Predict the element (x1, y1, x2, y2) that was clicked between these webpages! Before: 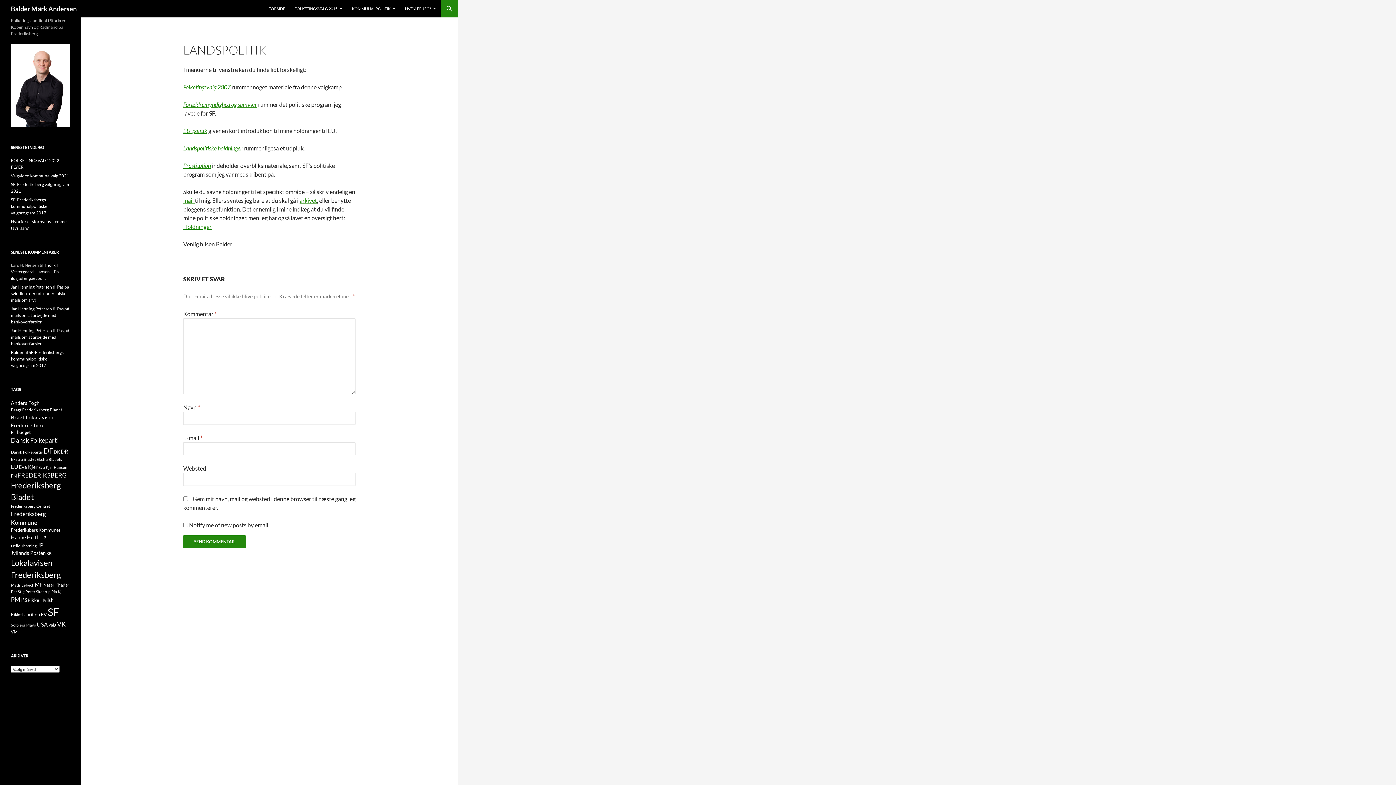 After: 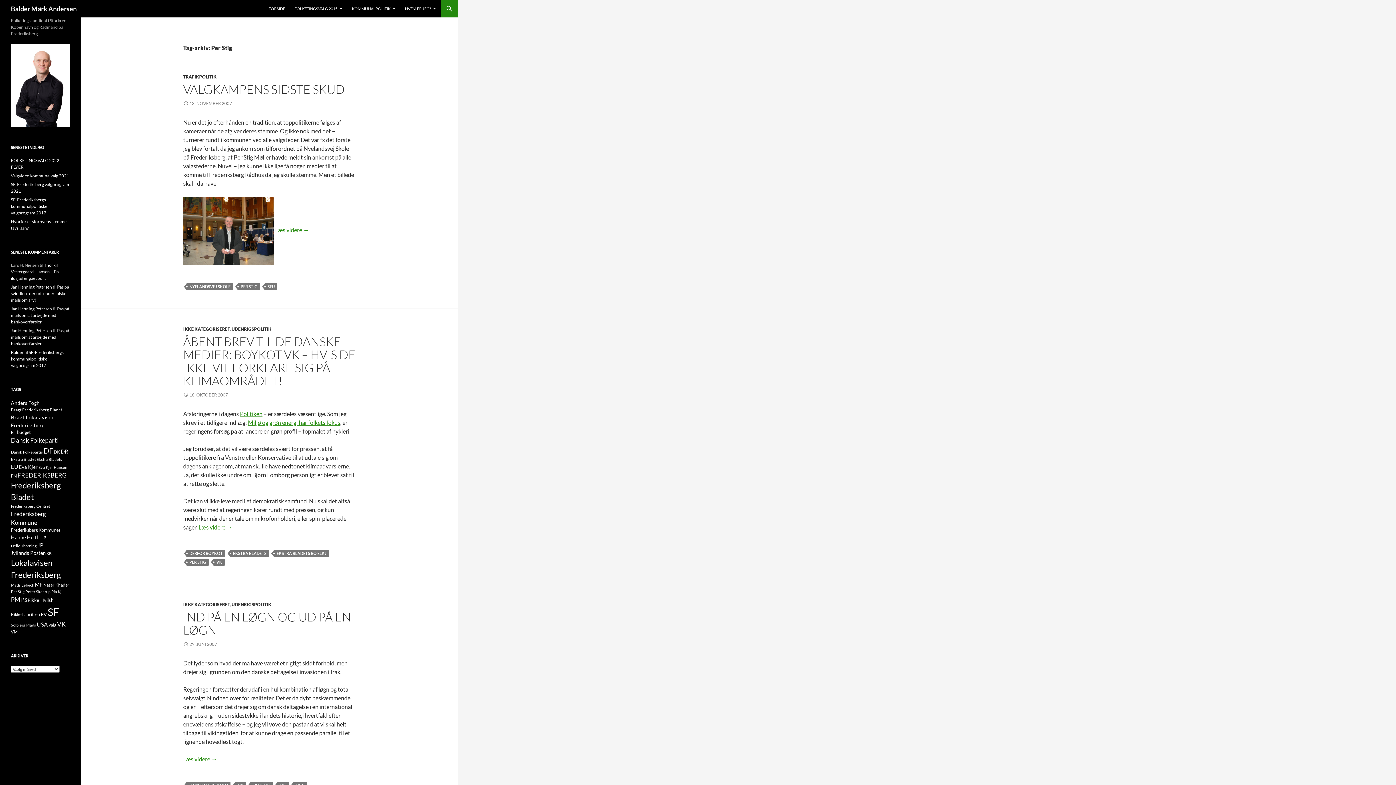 Action: bbox: (10, 589, 24, 594) label: Per Stig (9 elementer)